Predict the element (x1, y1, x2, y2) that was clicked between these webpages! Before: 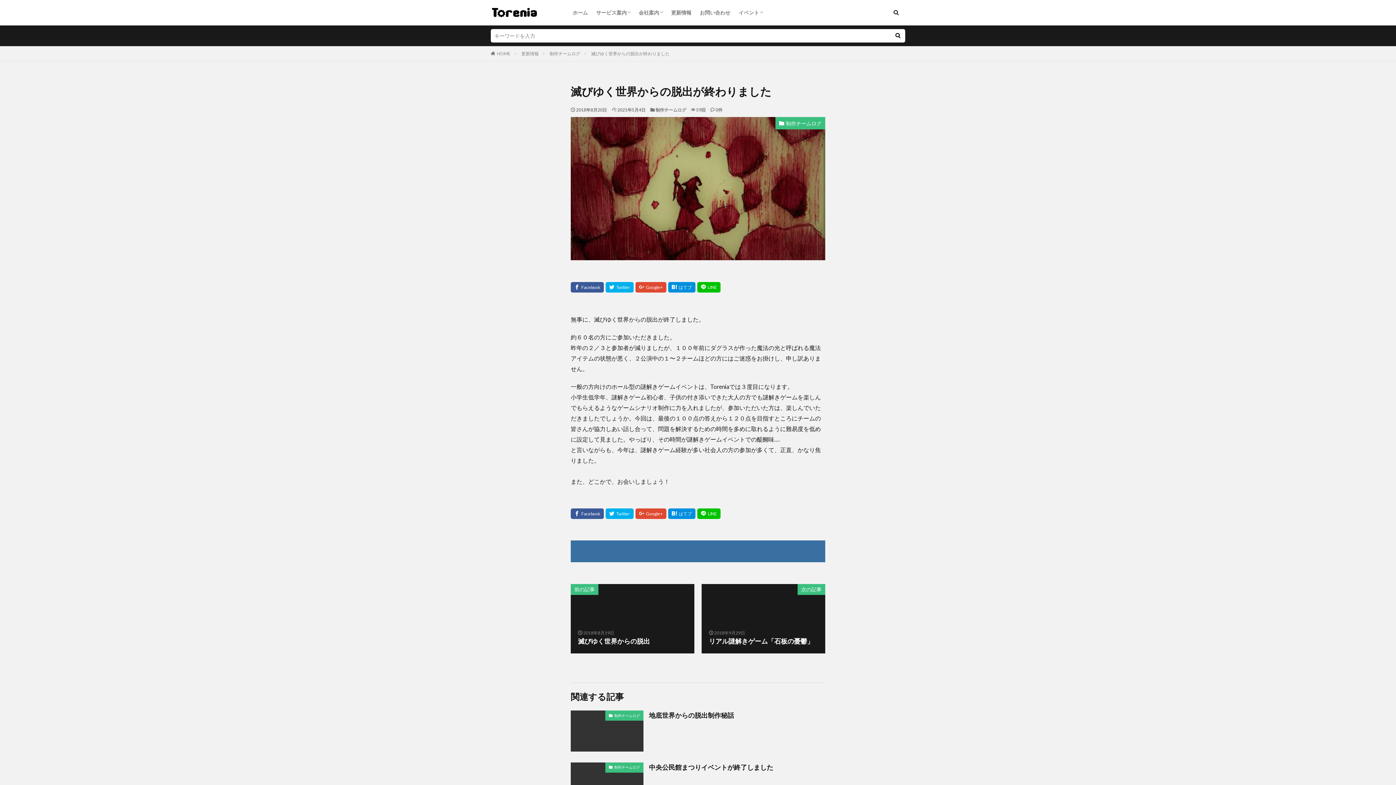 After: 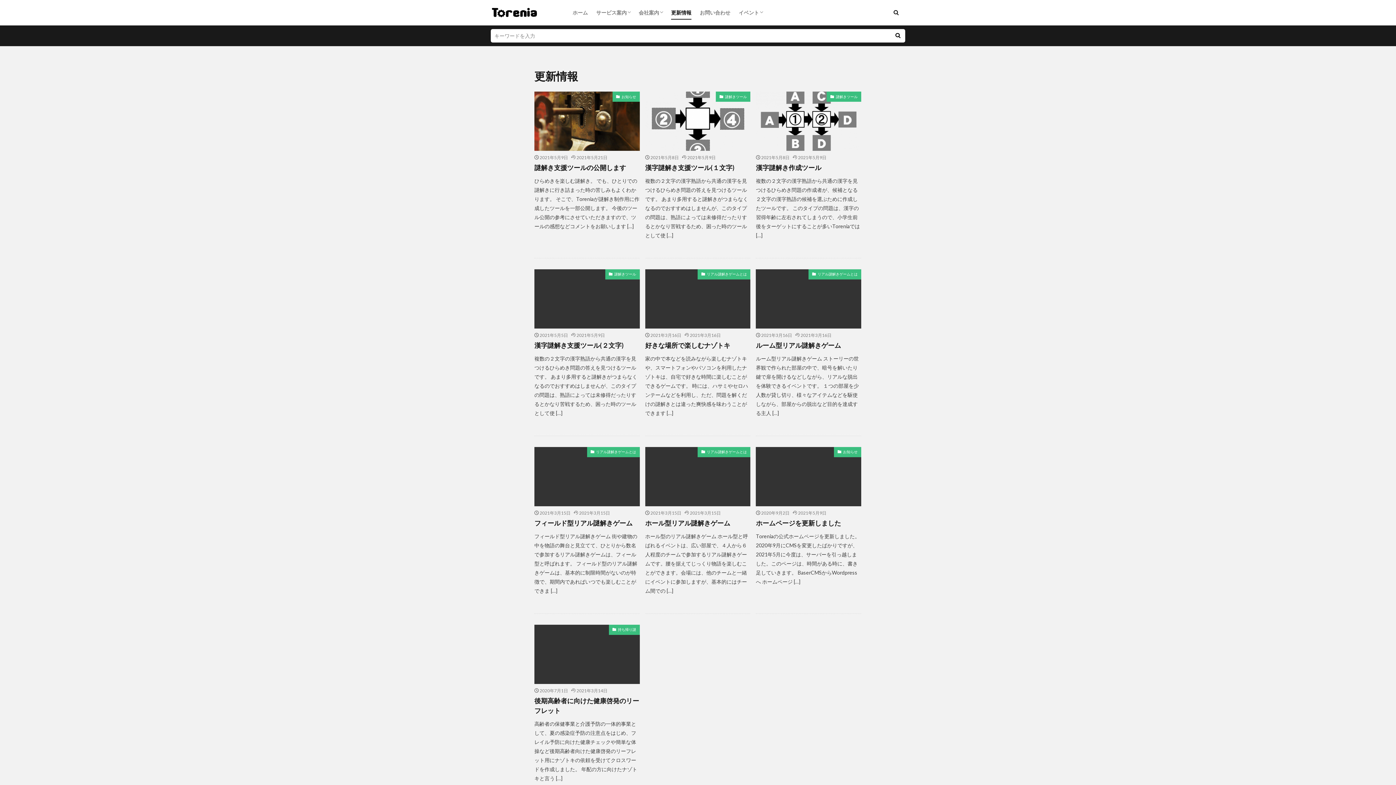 Action: label: 更新情報 bbox: (521, 50, 538, 56)